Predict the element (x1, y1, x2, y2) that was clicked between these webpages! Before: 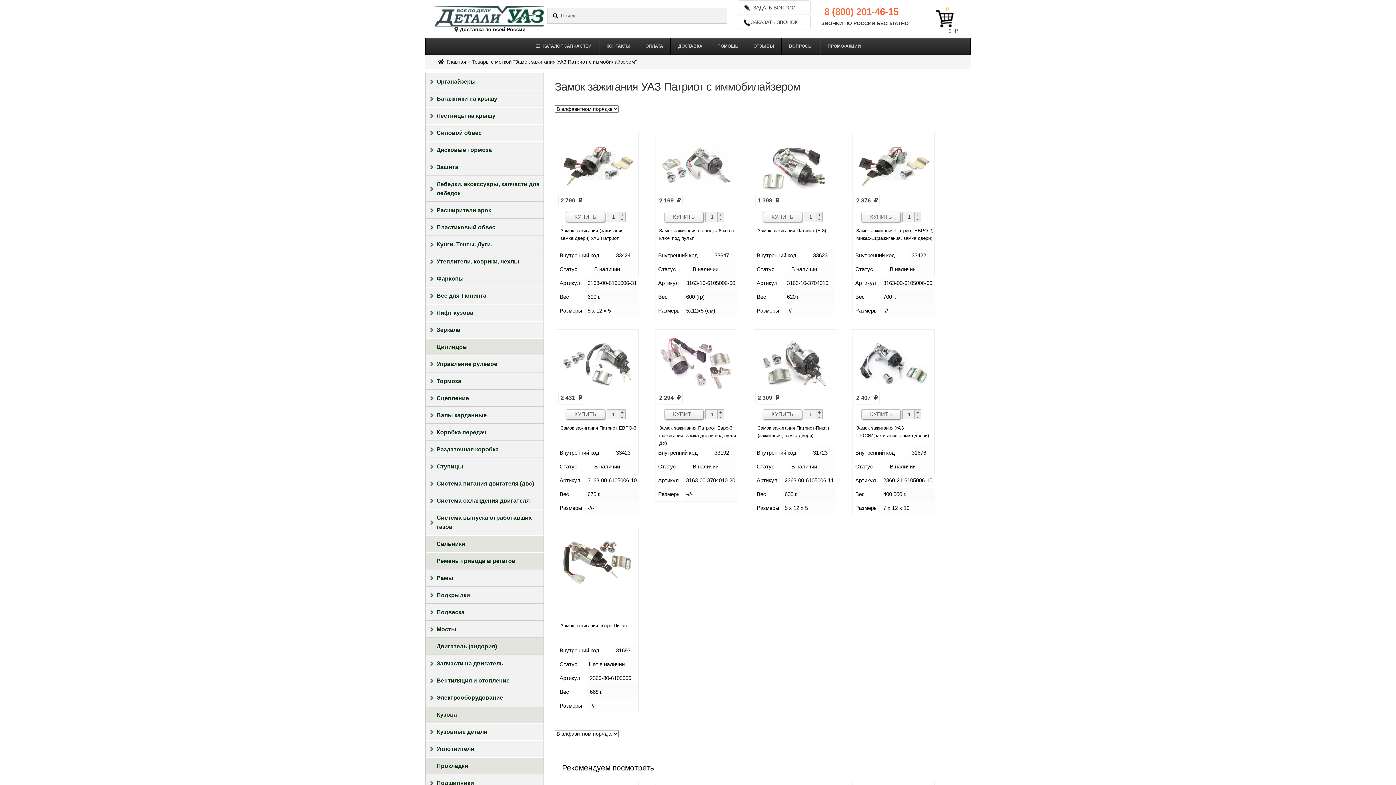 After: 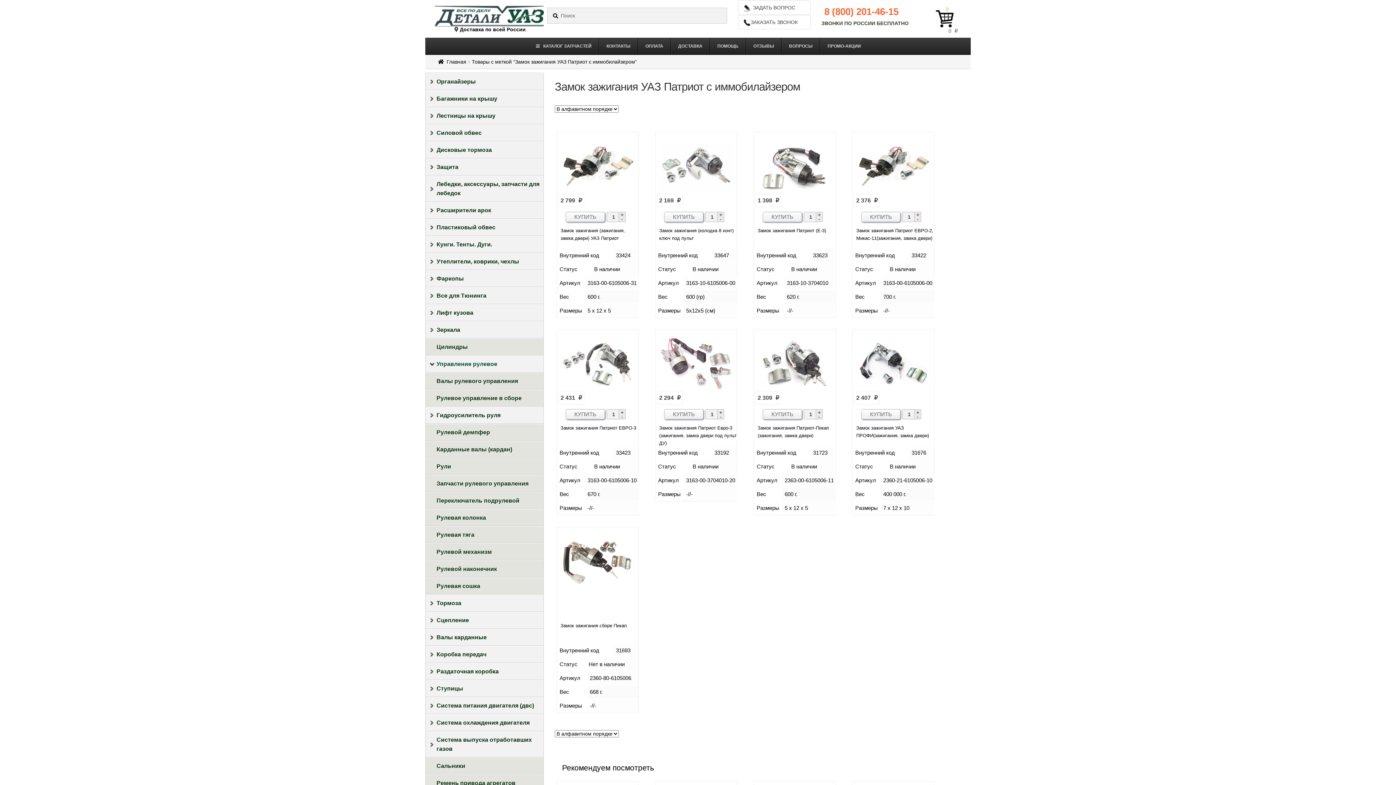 Action: label: Управление рулевое bbox: (425, 355, 543, 372)